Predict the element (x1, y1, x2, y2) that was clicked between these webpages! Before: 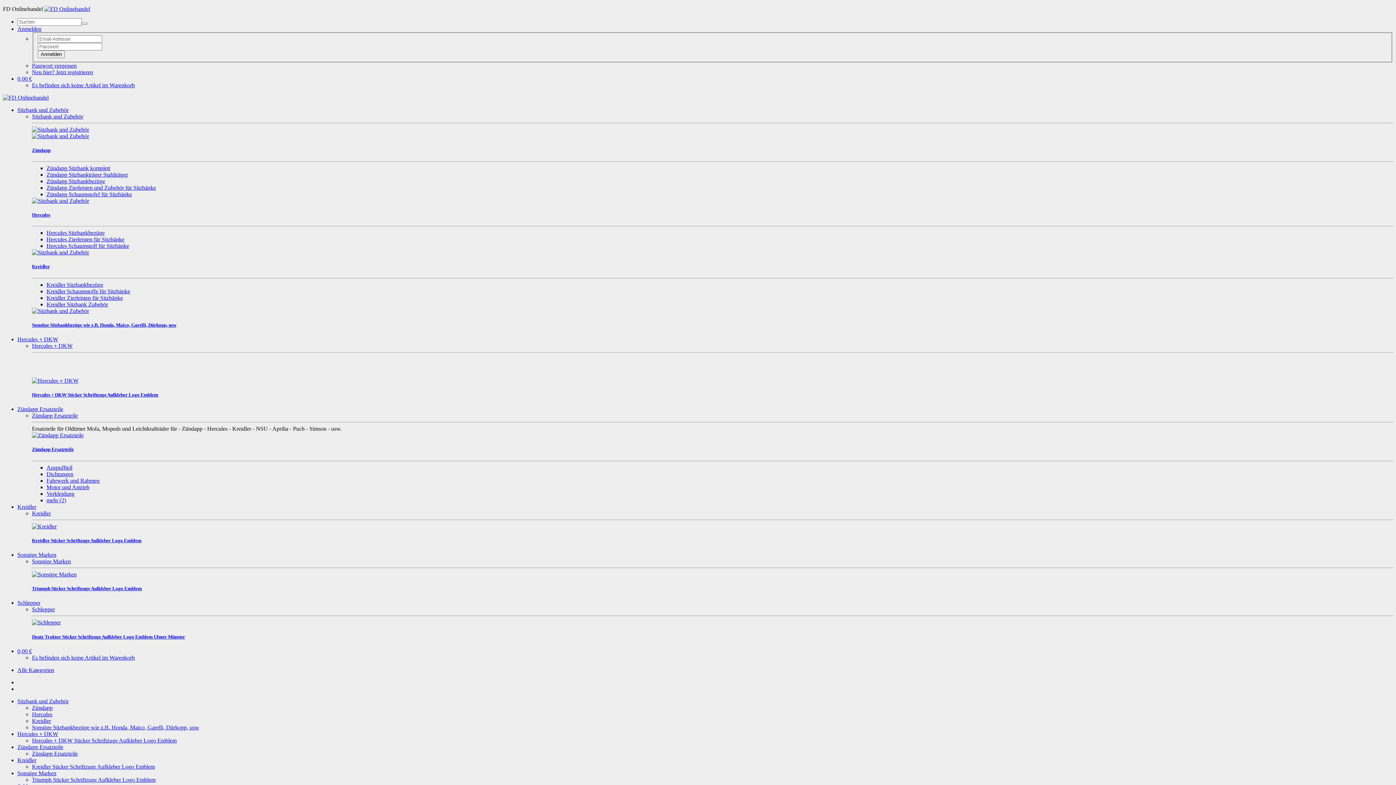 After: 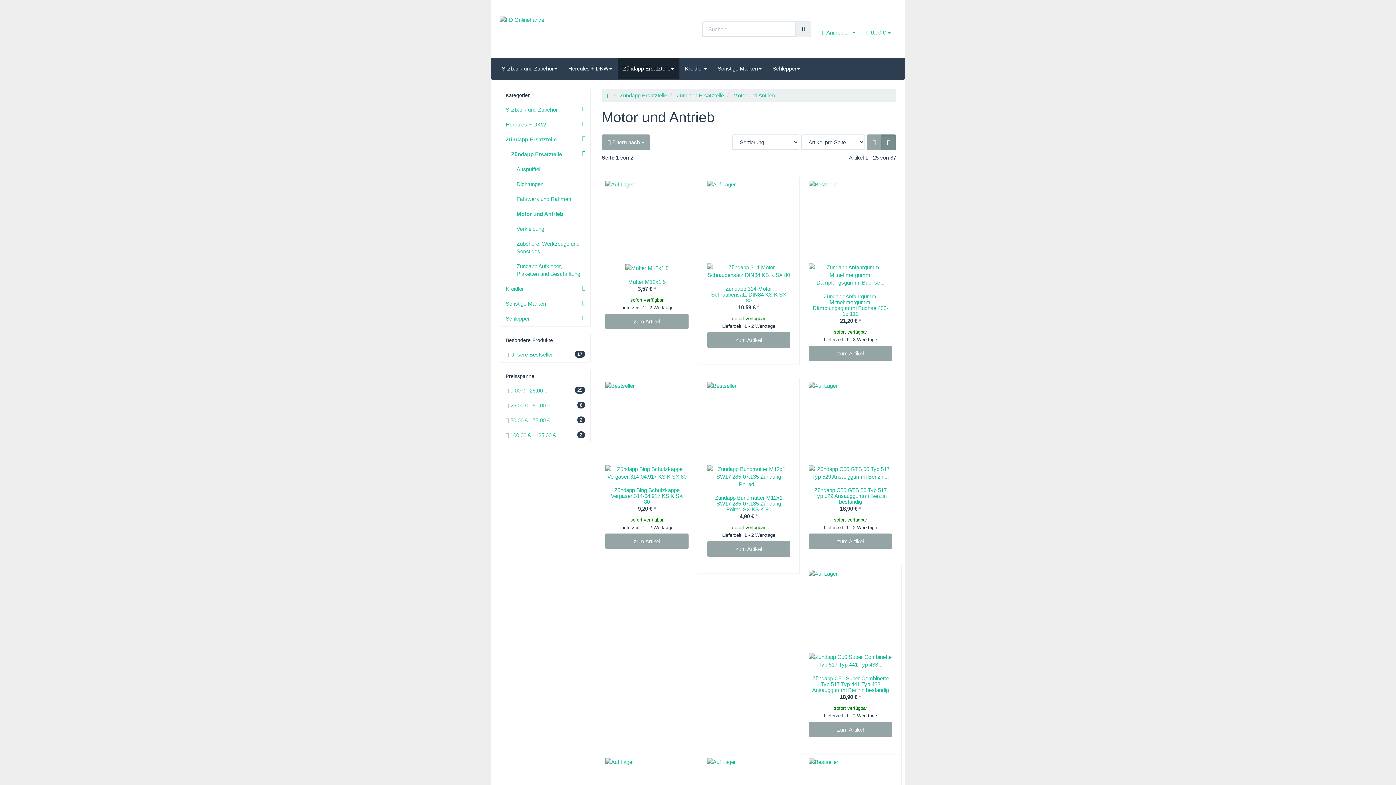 Action: label: Motor und Antrieb bbox: (46, 484, 89, 490)